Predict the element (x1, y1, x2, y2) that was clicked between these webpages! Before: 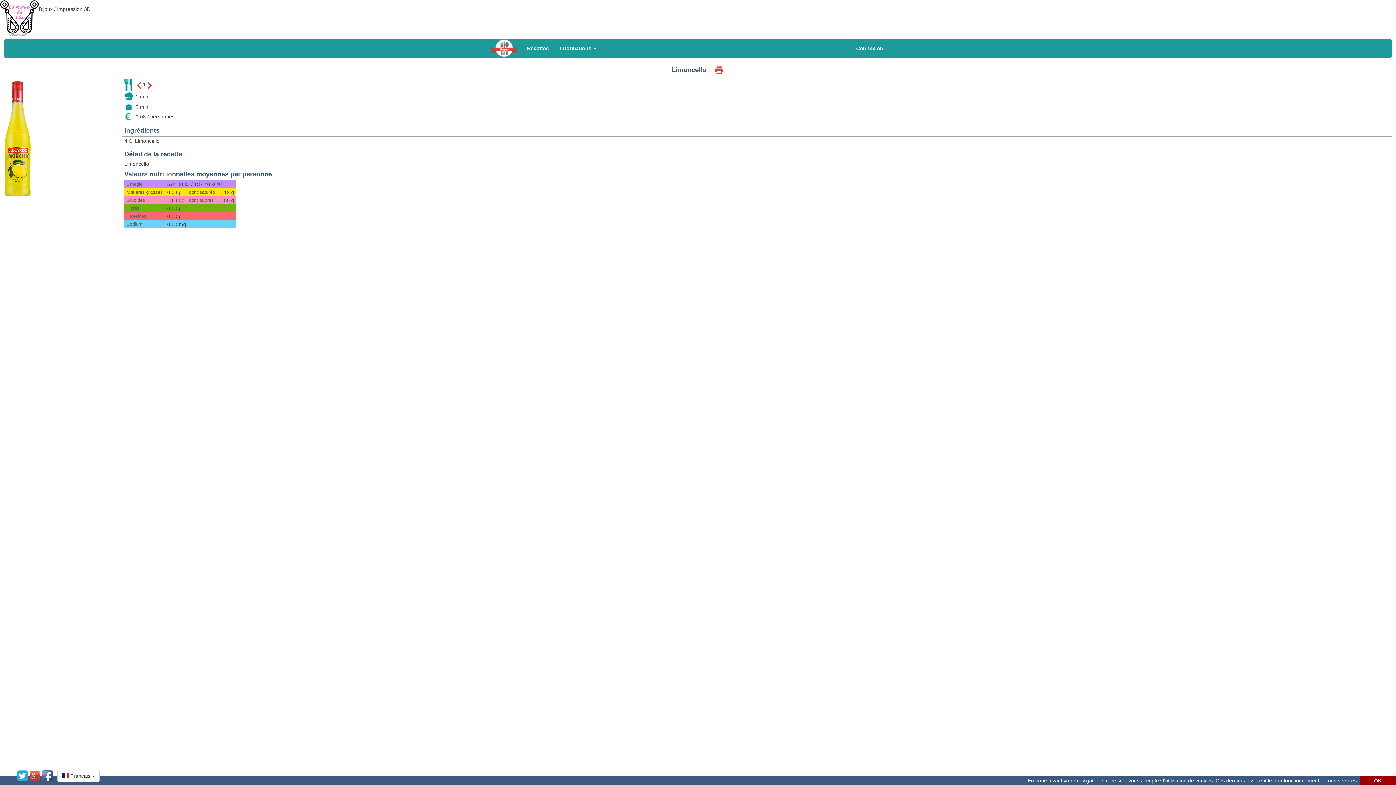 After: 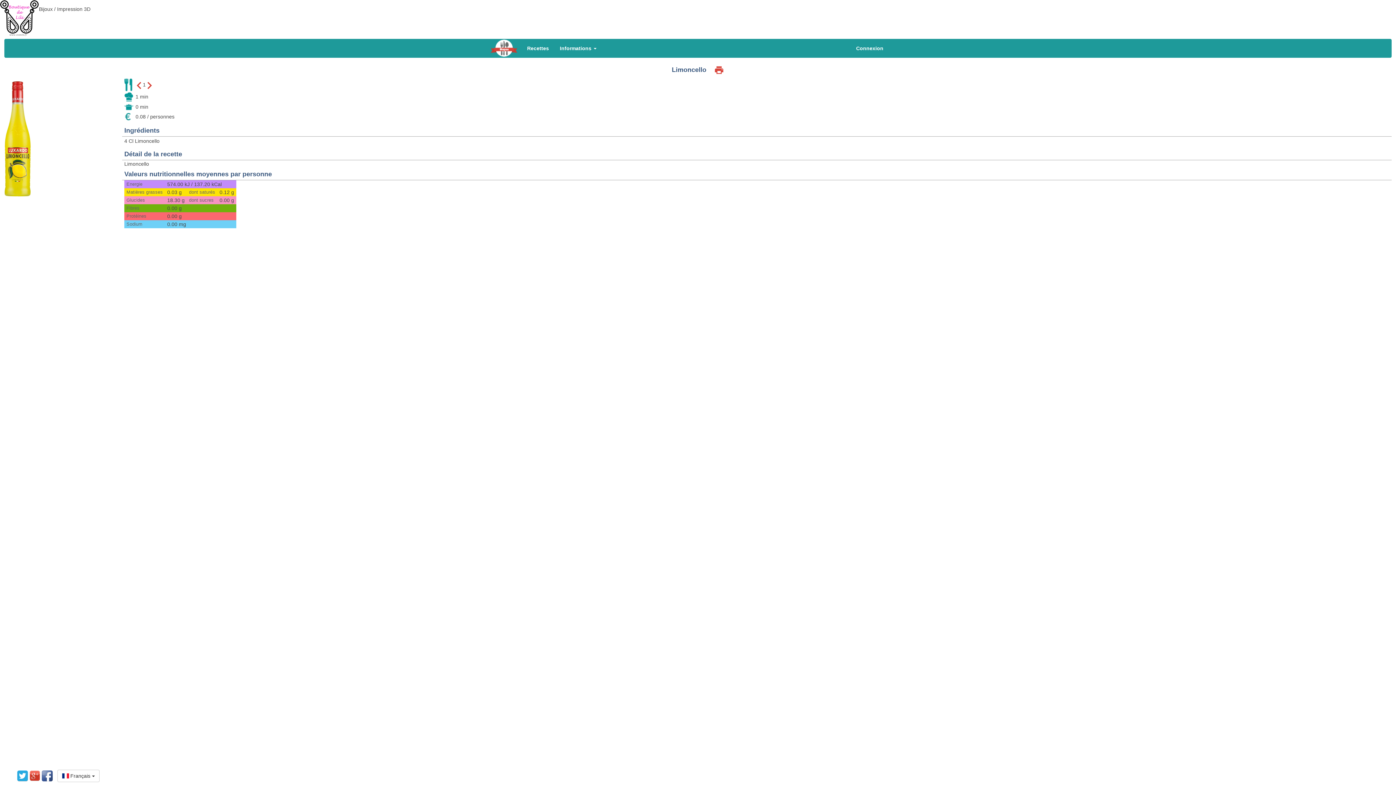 Action: bbox: (1360, 778, 1396, 784) label: OK